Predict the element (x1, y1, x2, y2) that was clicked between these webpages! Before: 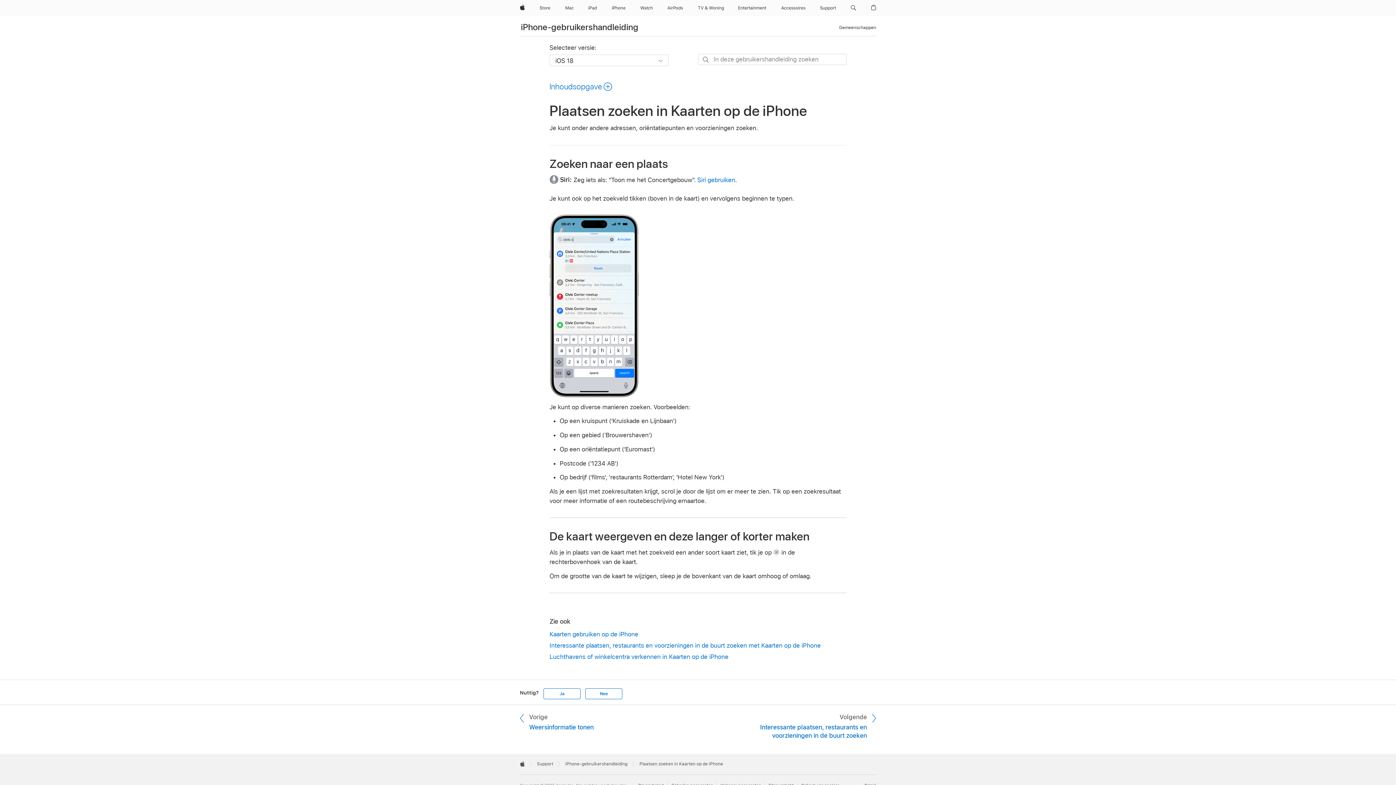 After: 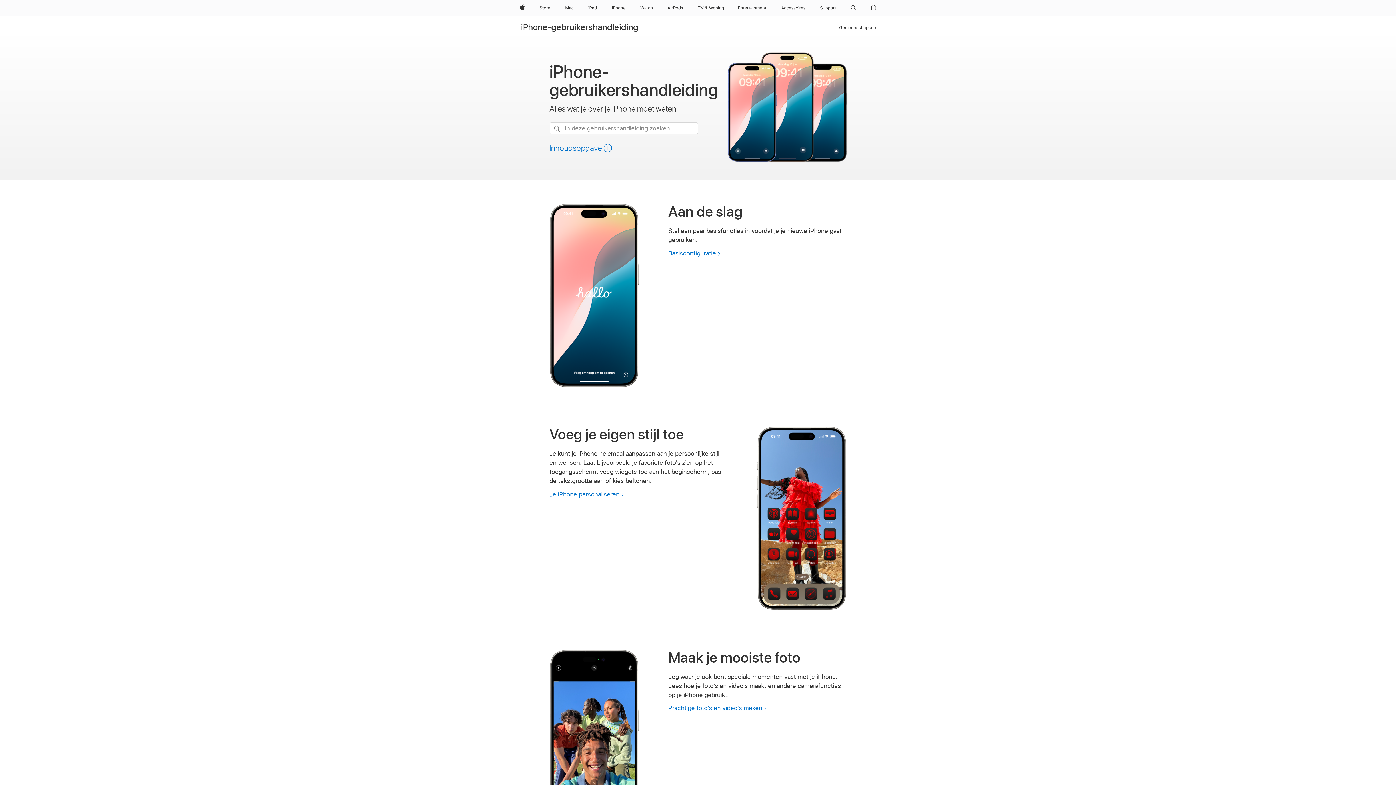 Action: label: iPhone-gebruikershandleiding bbox: (521, 21, 638, 32)